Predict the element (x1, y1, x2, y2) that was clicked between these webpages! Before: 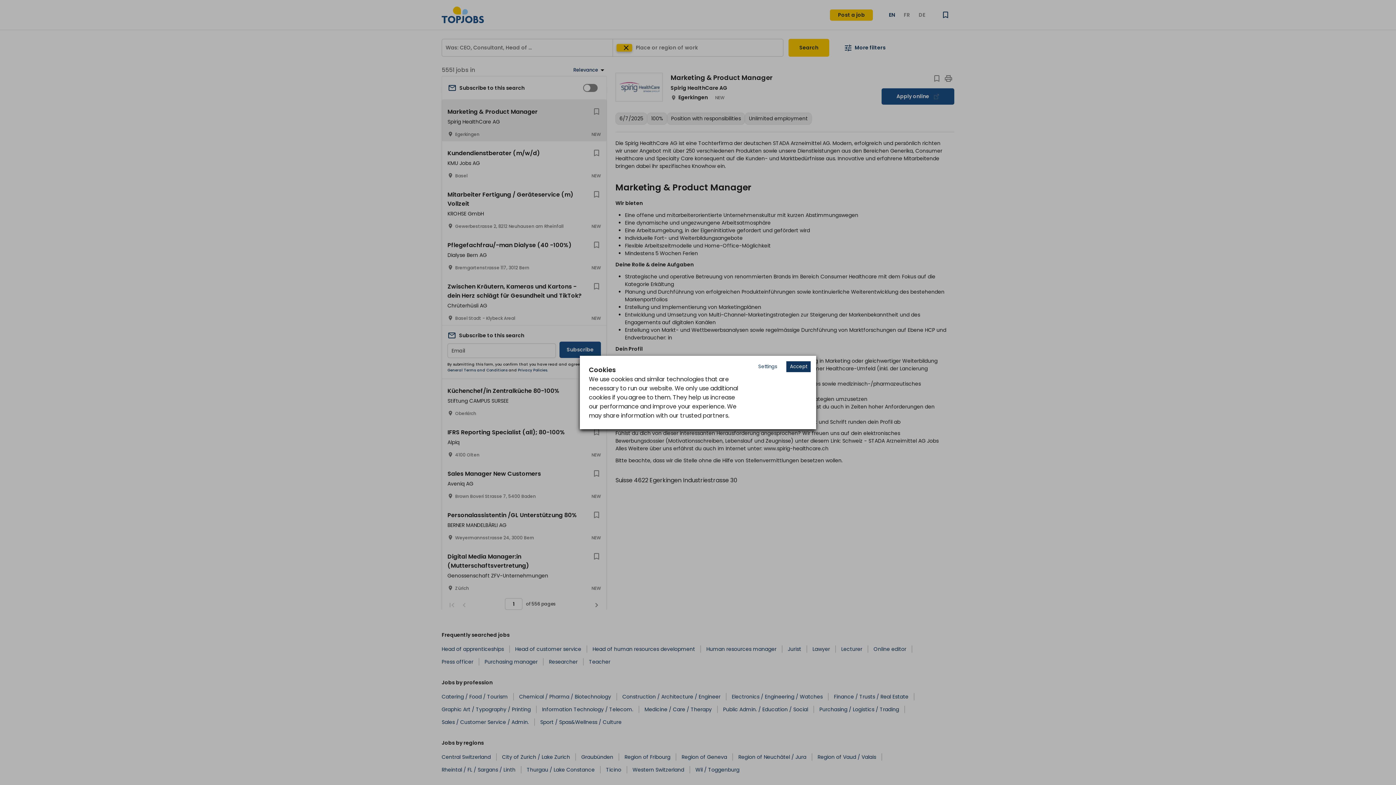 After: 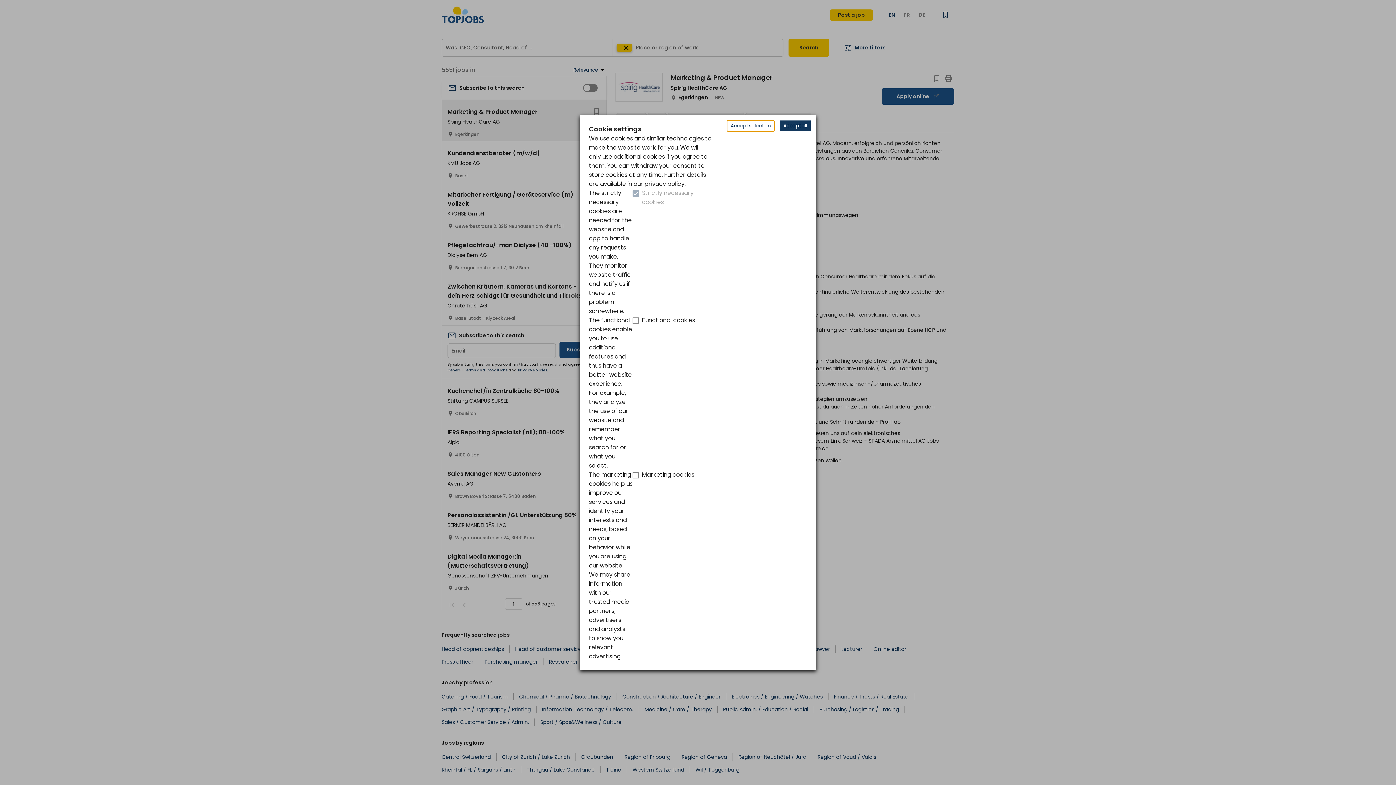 Action: label: Decline cookies bbox: (754, 361, 781, 372)